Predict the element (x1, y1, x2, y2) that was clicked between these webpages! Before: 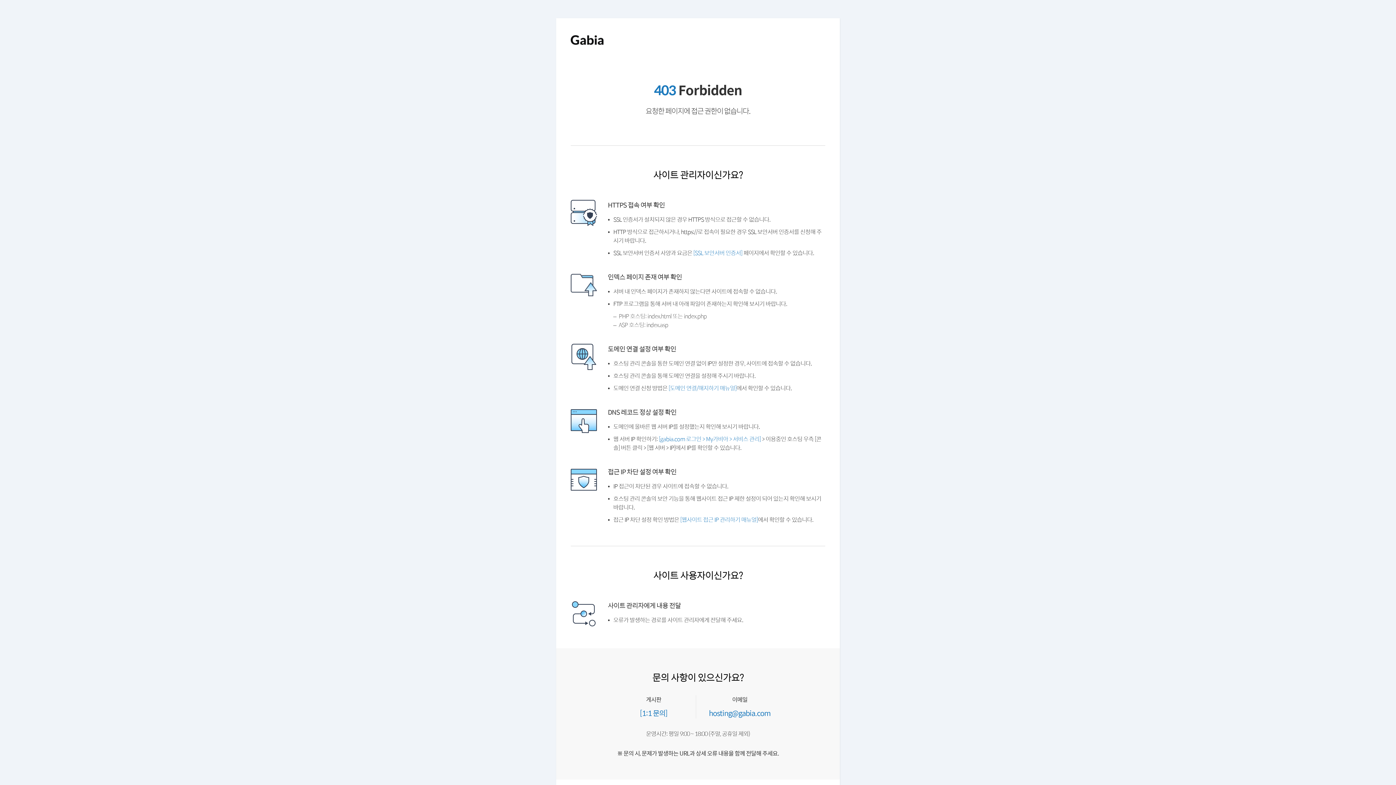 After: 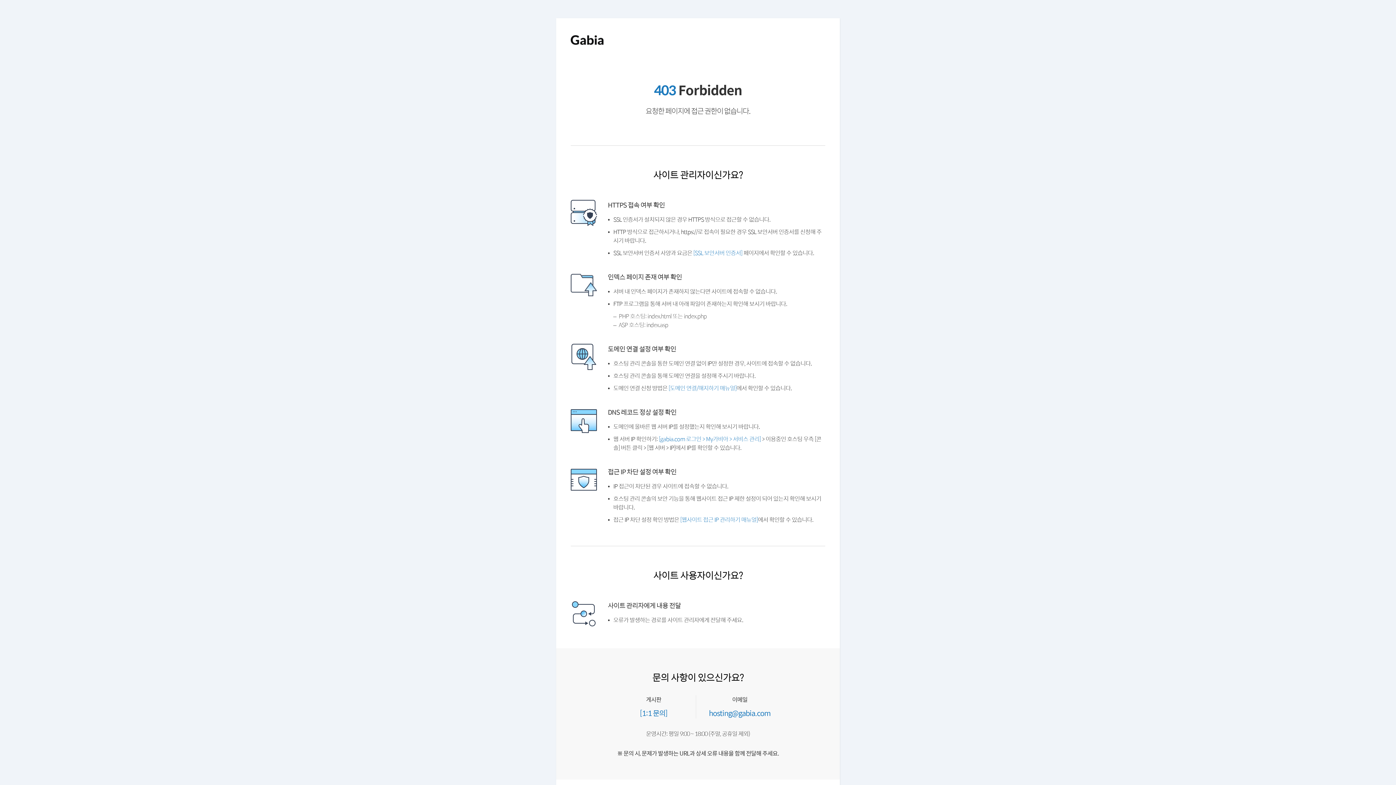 Action: bbox: (570, 43, 603, 49)